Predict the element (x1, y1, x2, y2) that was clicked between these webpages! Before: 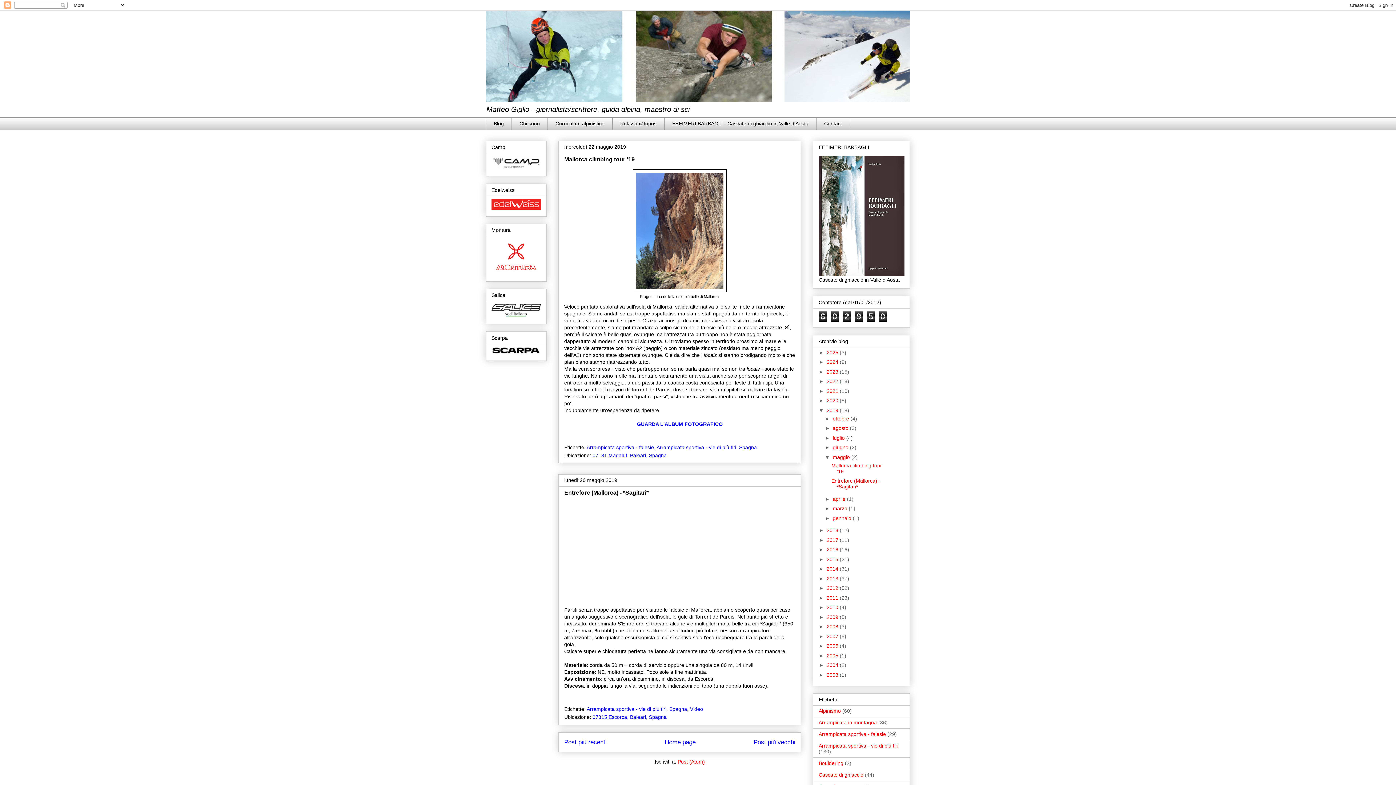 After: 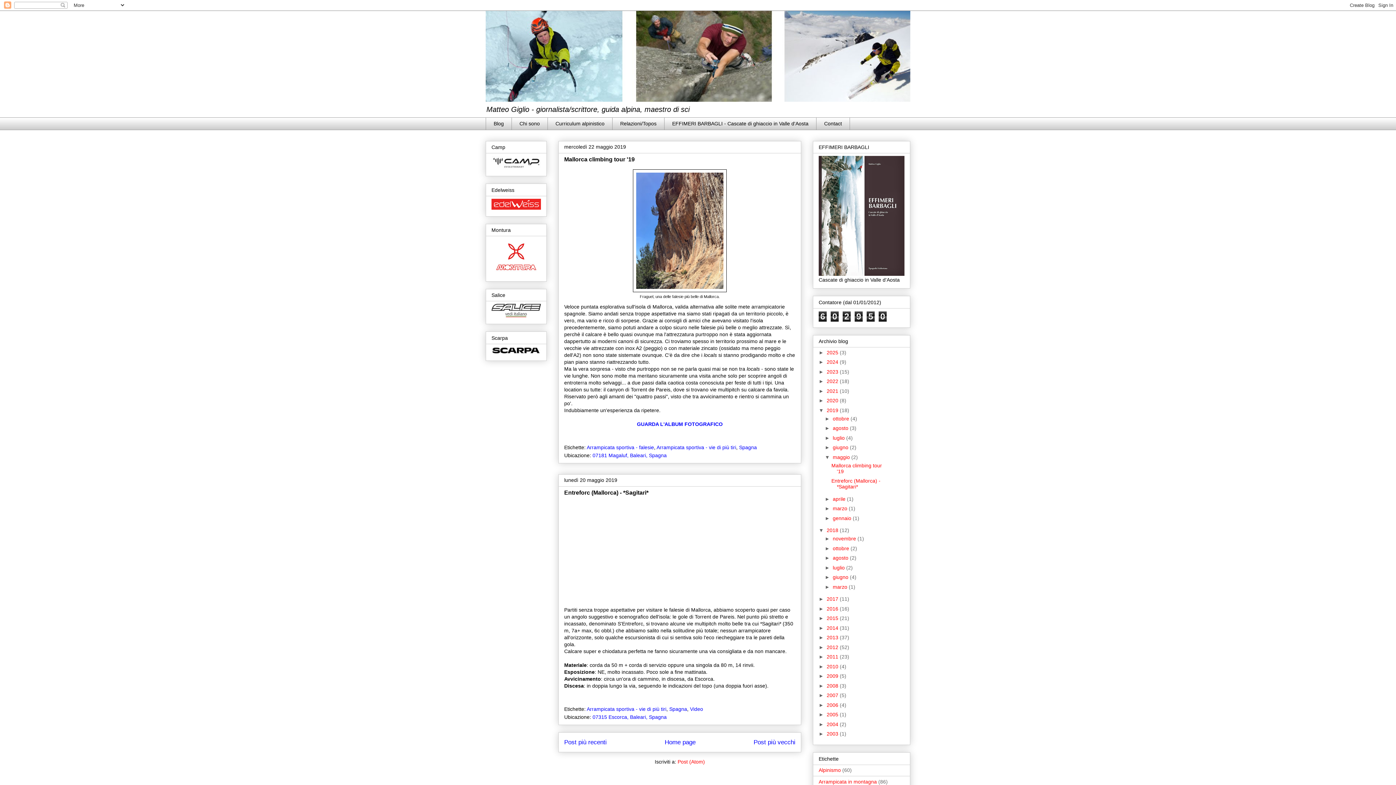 Action: label: ►   bbox: (818, 527, 826, 533)